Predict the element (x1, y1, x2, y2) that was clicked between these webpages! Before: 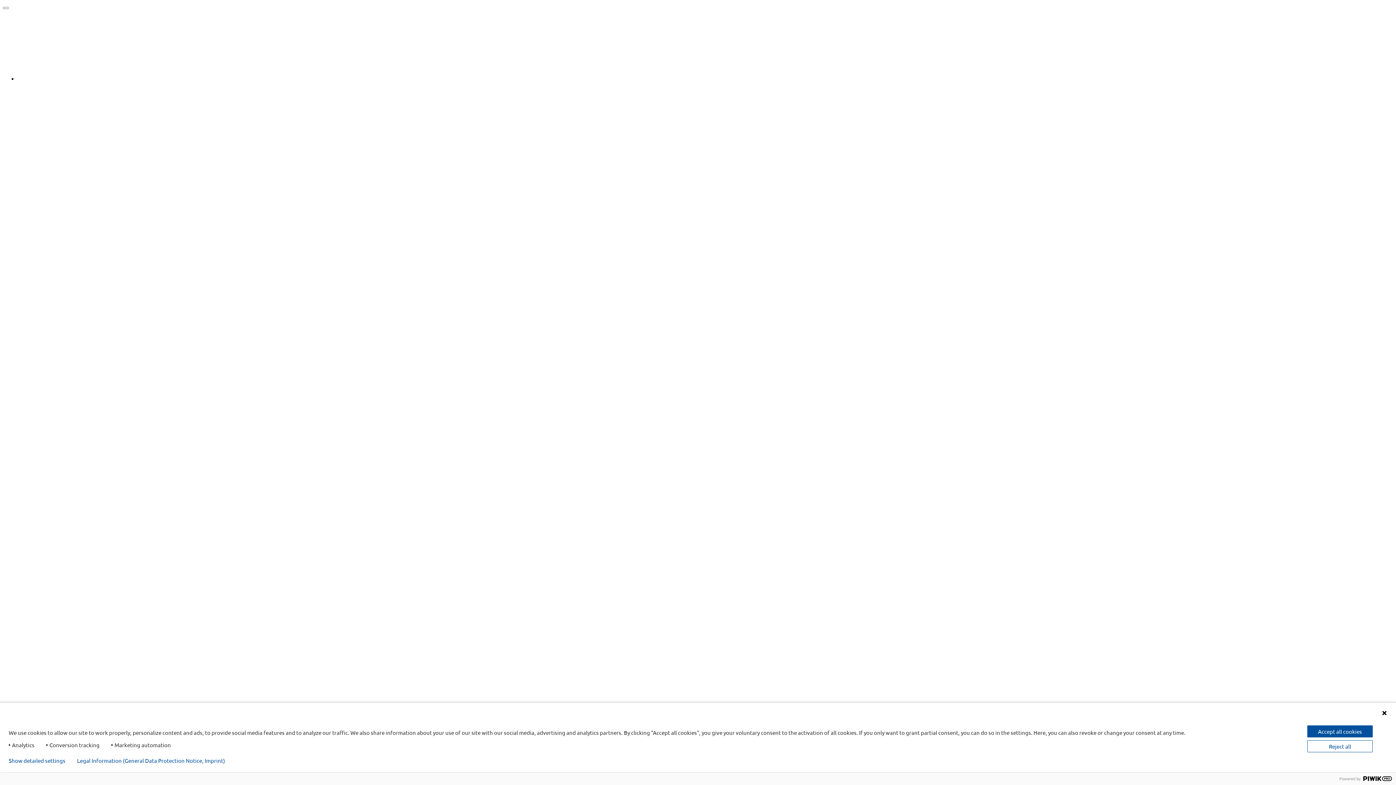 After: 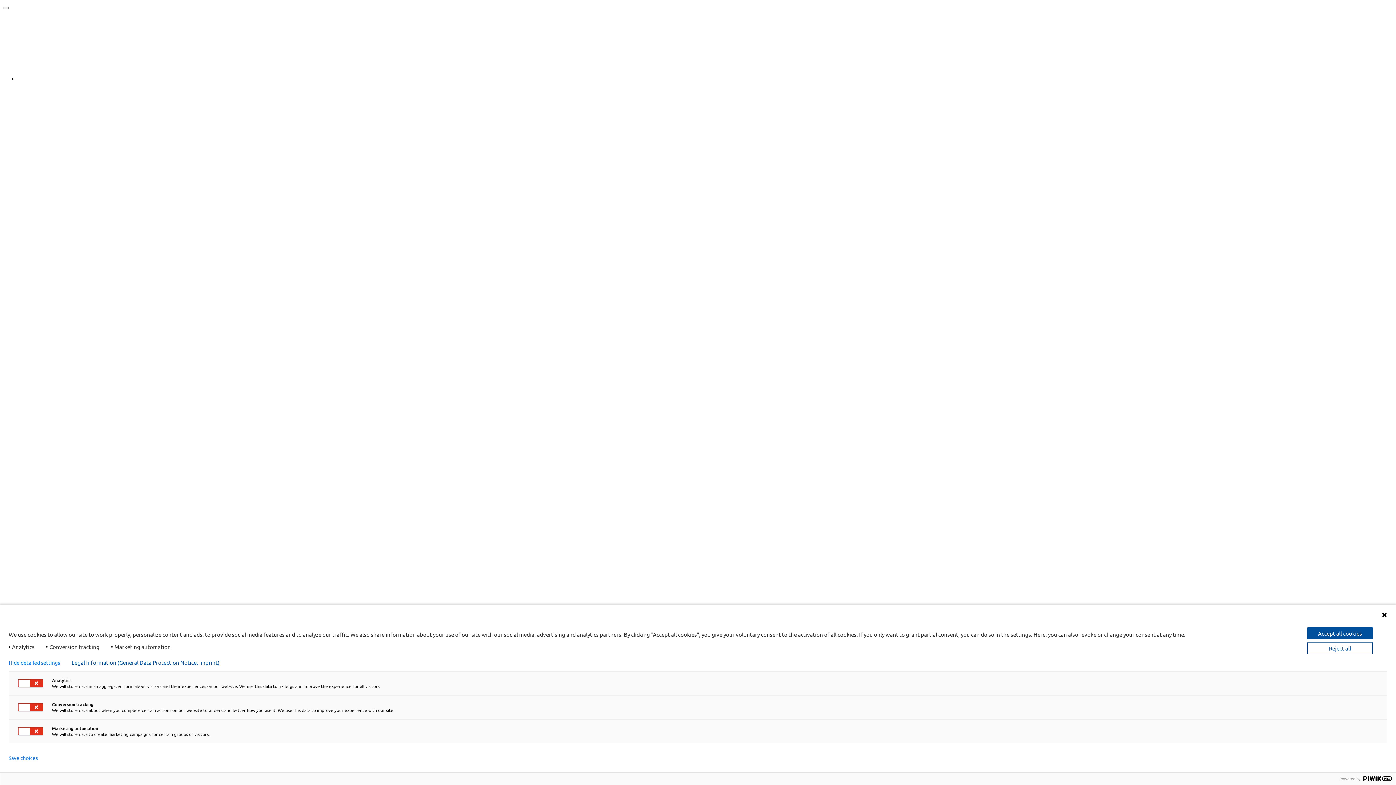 Action: label: Show detailed settings bbox: (8, 758, 65, 764)